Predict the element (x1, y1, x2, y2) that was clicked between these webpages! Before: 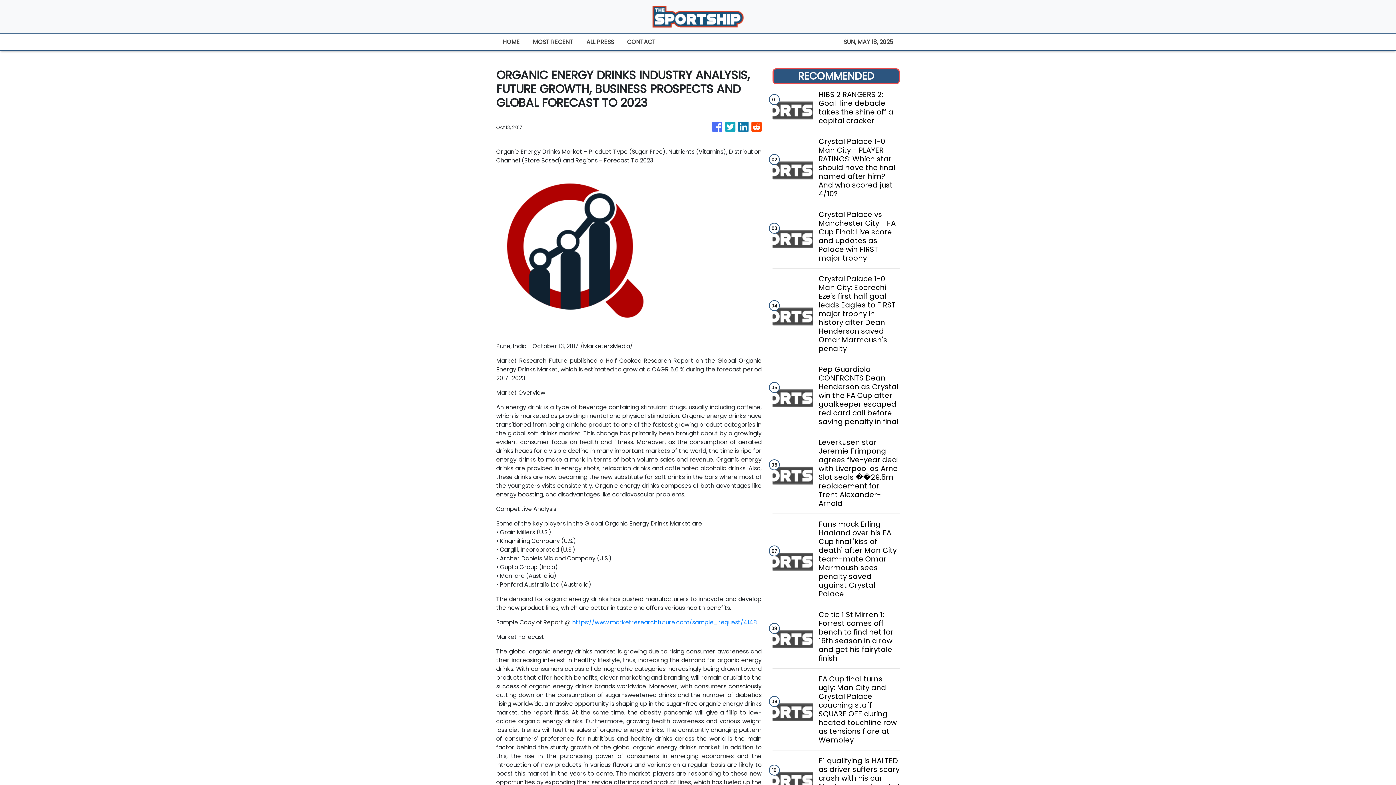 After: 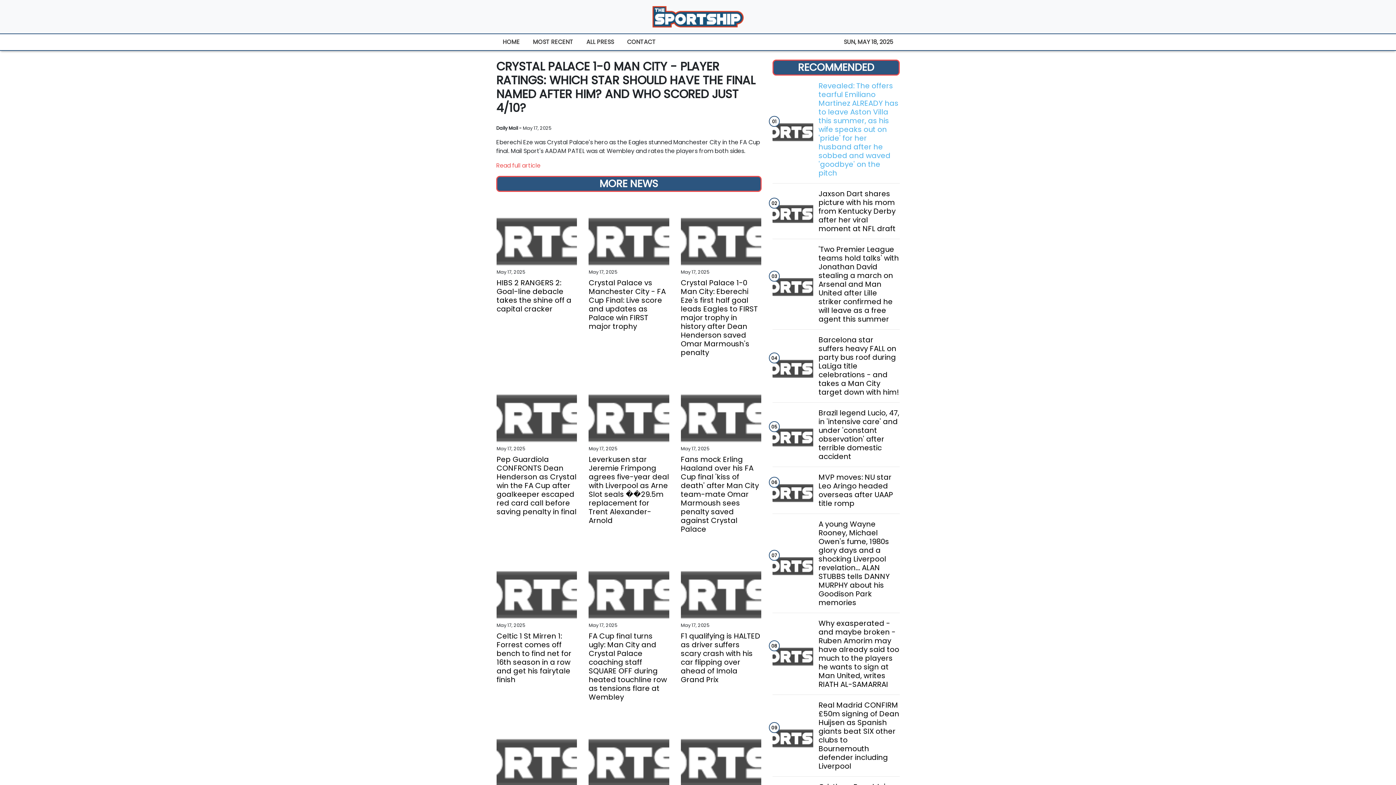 Action: label: Crystal Palace 1-0 Man City - PLAYER RATINGS: Which star should have the final named after him? And who scored just 4/10? bbox: (818, 137, 899, 198)